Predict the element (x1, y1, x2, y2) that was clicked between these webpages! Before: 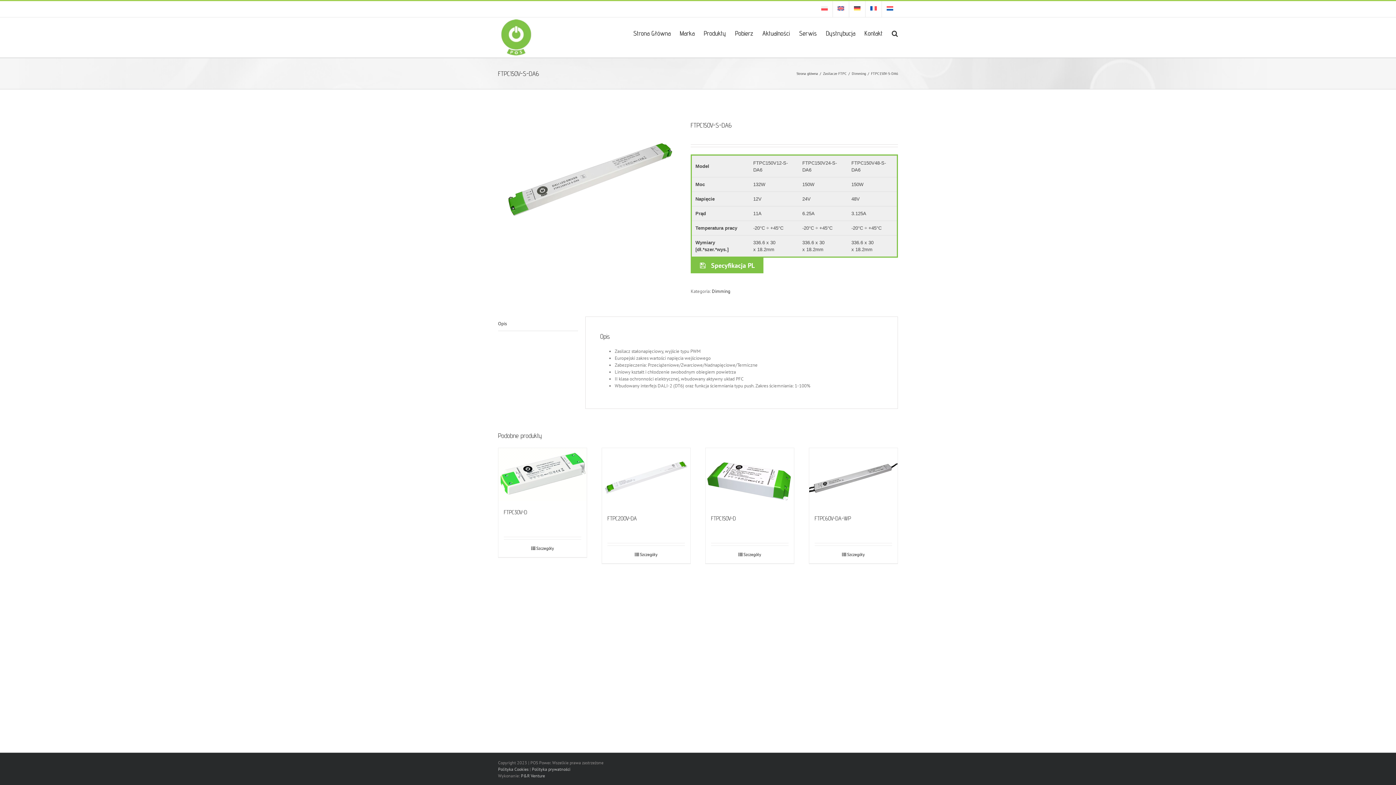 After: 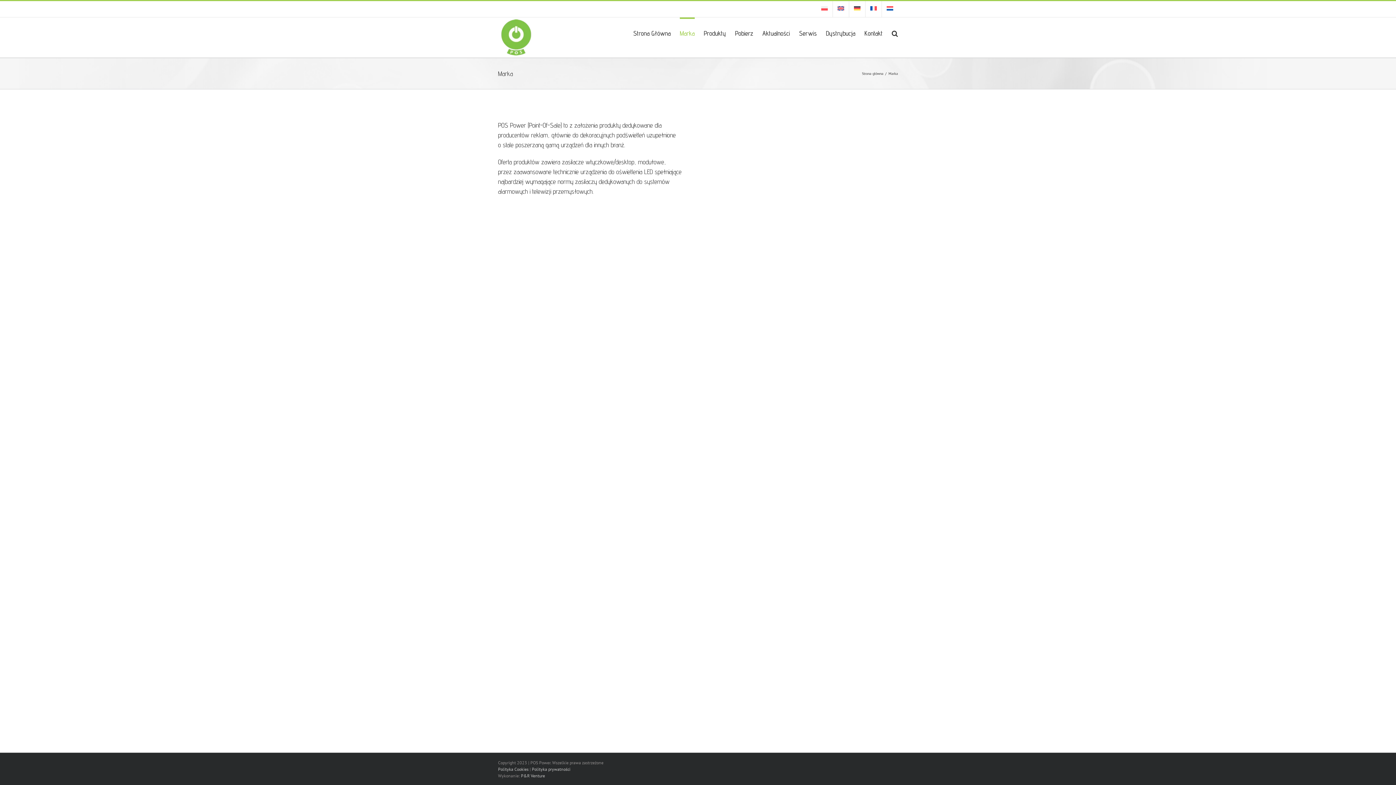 Action: label: Marka bbox: (680, 17, 694, 48)